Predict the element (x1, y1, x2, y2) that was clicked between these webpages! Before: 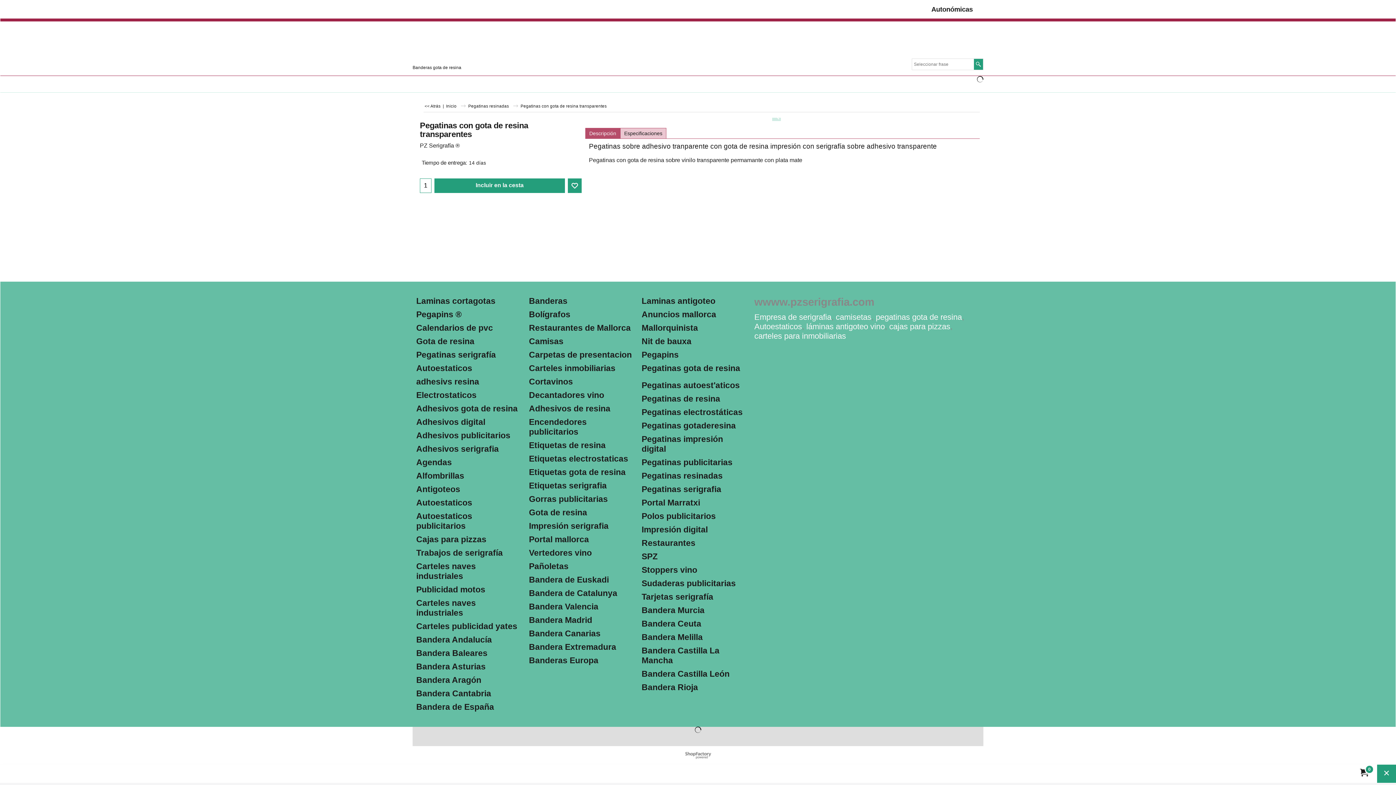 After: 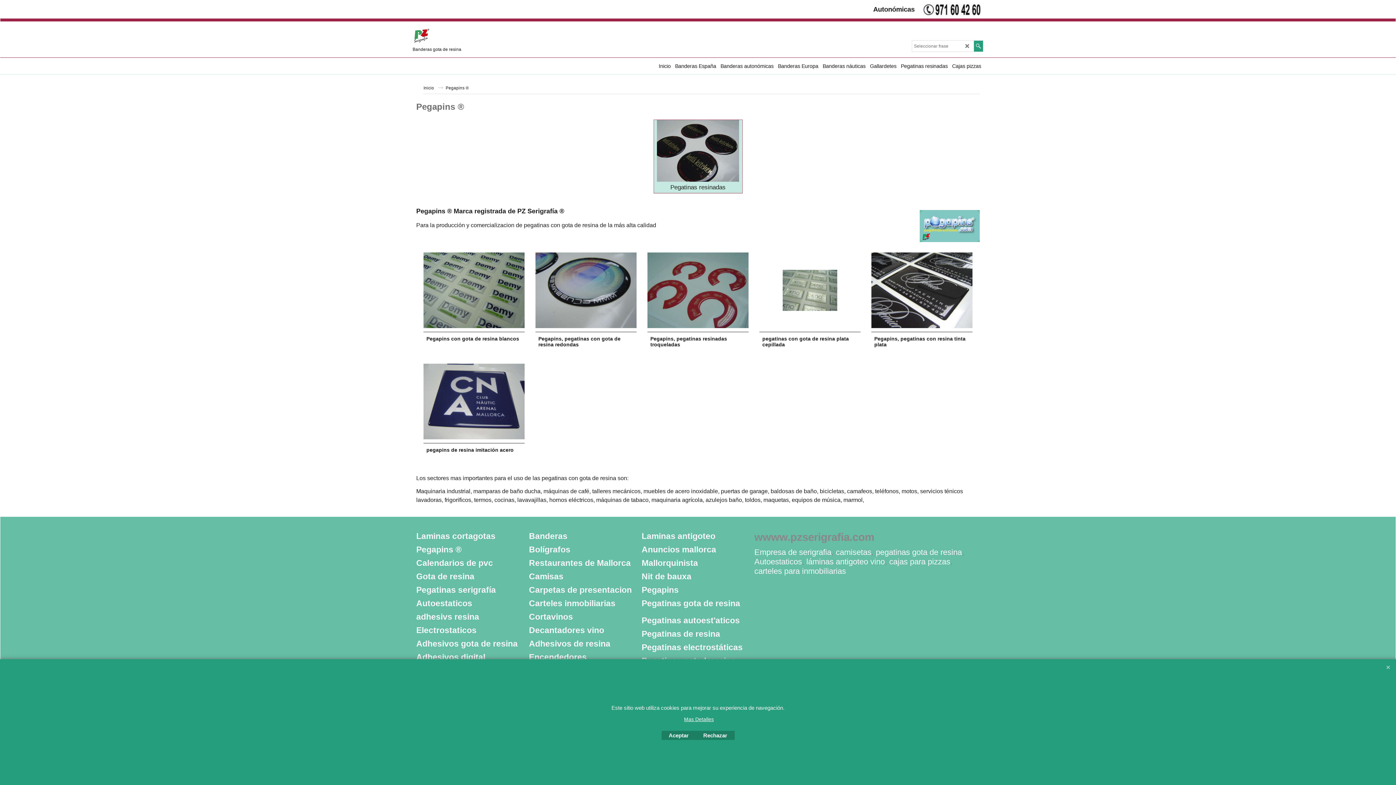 Action: label: Pegapins ® bbox: (416, 309, 520, 319)